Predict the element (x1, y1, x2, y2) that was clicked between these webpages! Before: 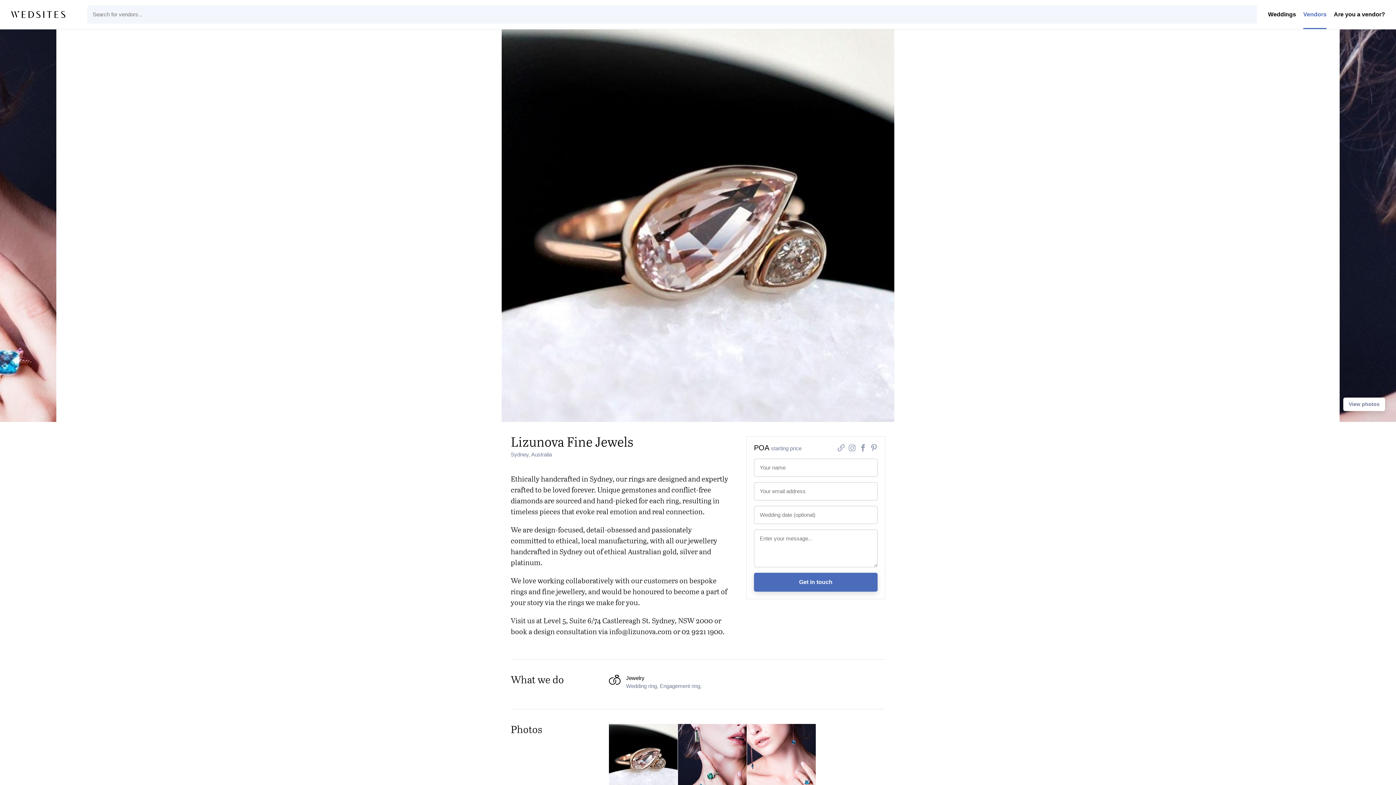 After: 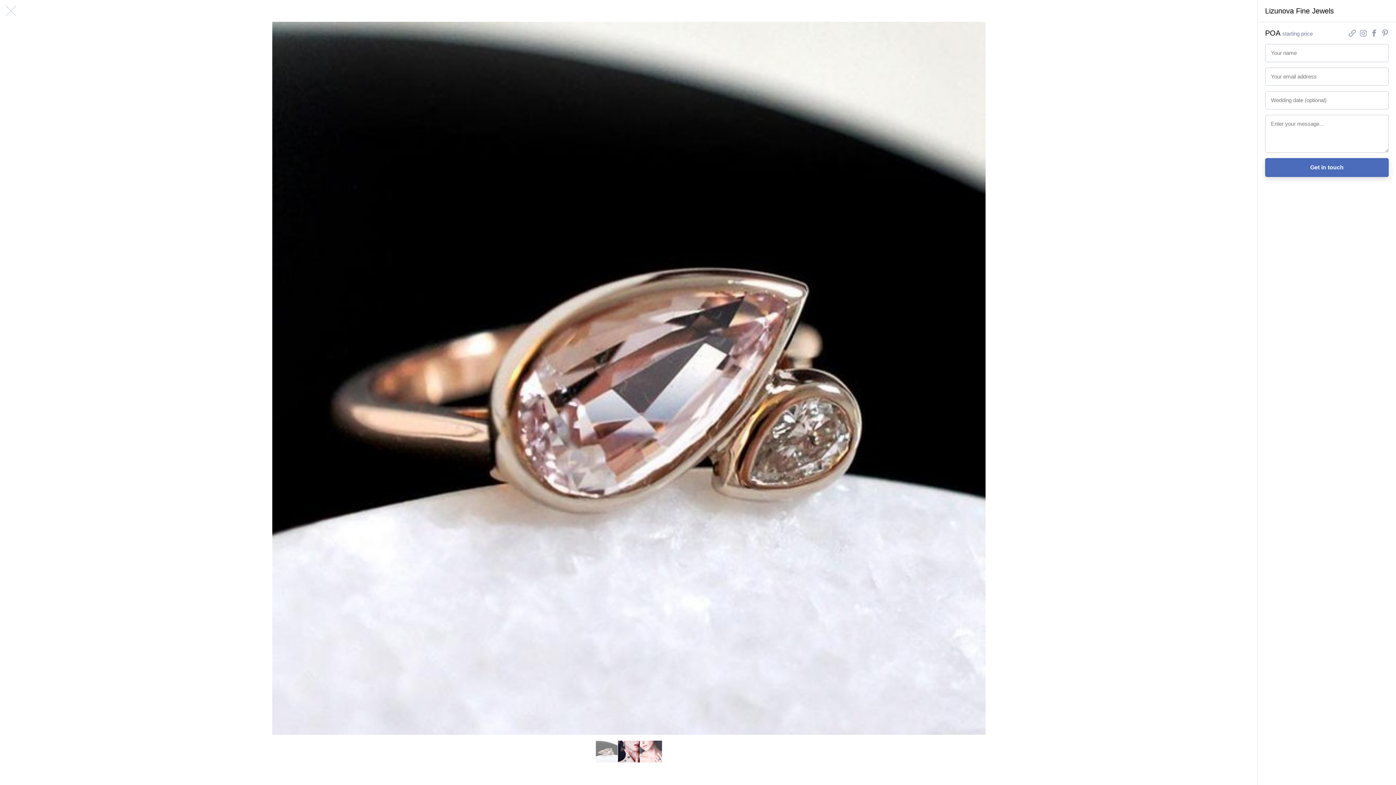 Action: bbox: (609, 724, 678, 793)